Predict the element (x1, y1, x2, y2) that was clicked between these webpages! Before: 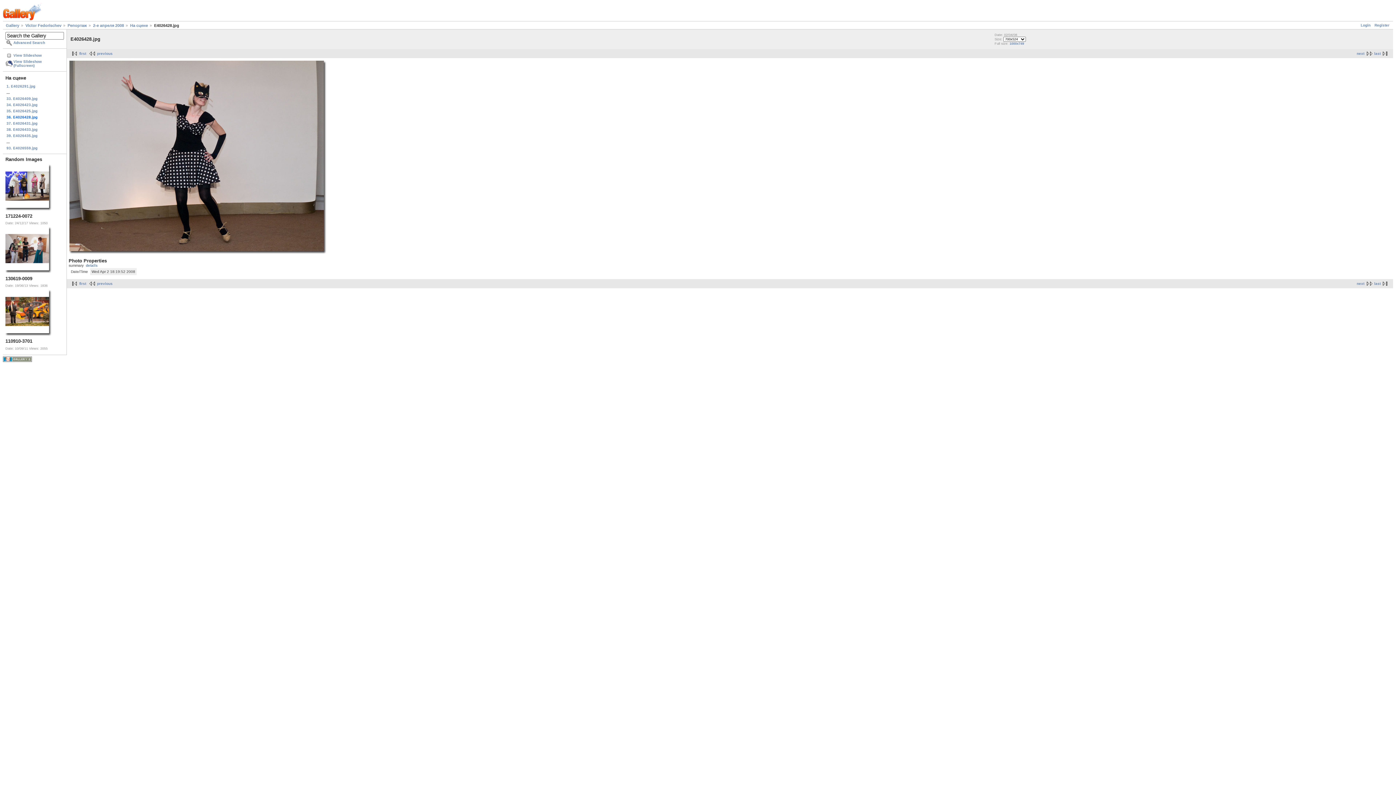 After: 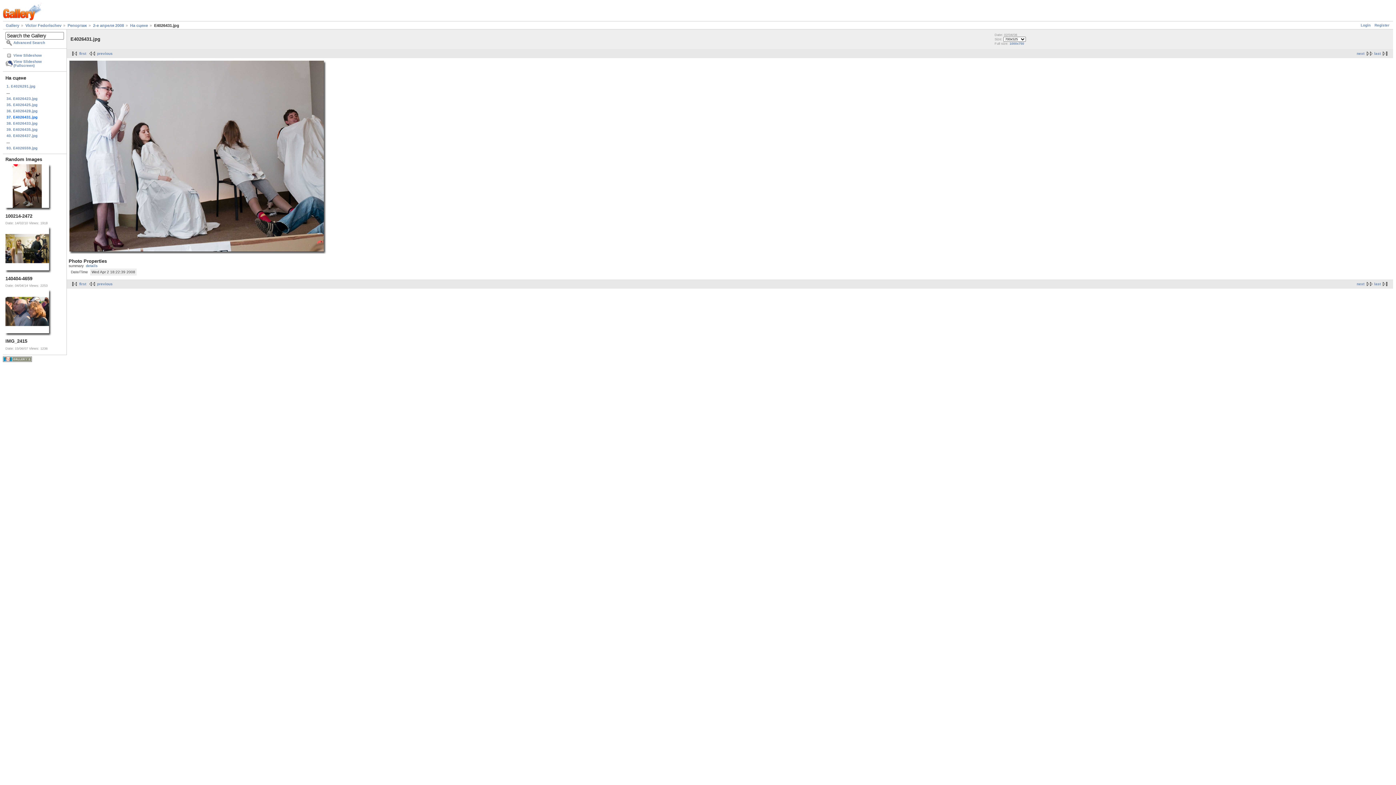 Action: bbox: (1357, 51, 1374, 55) label: next